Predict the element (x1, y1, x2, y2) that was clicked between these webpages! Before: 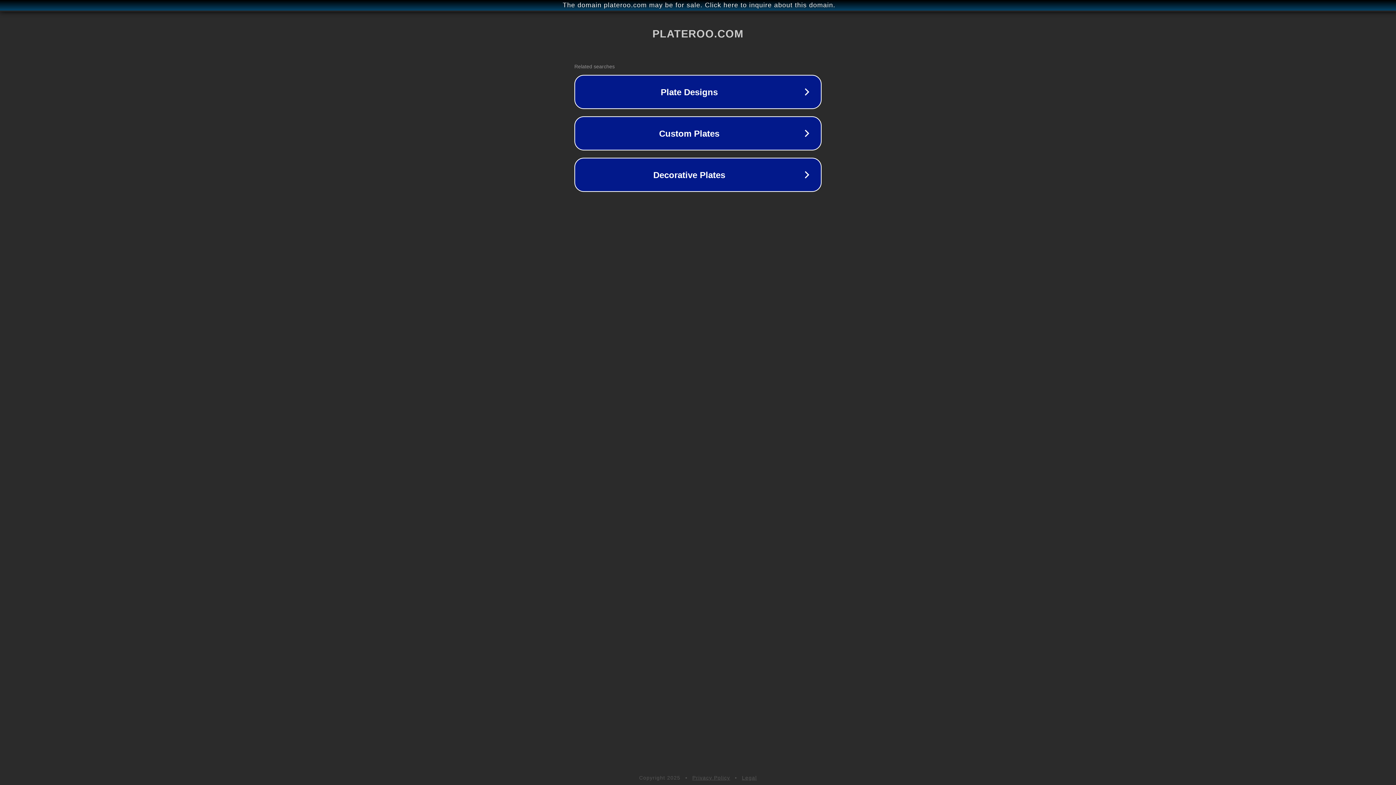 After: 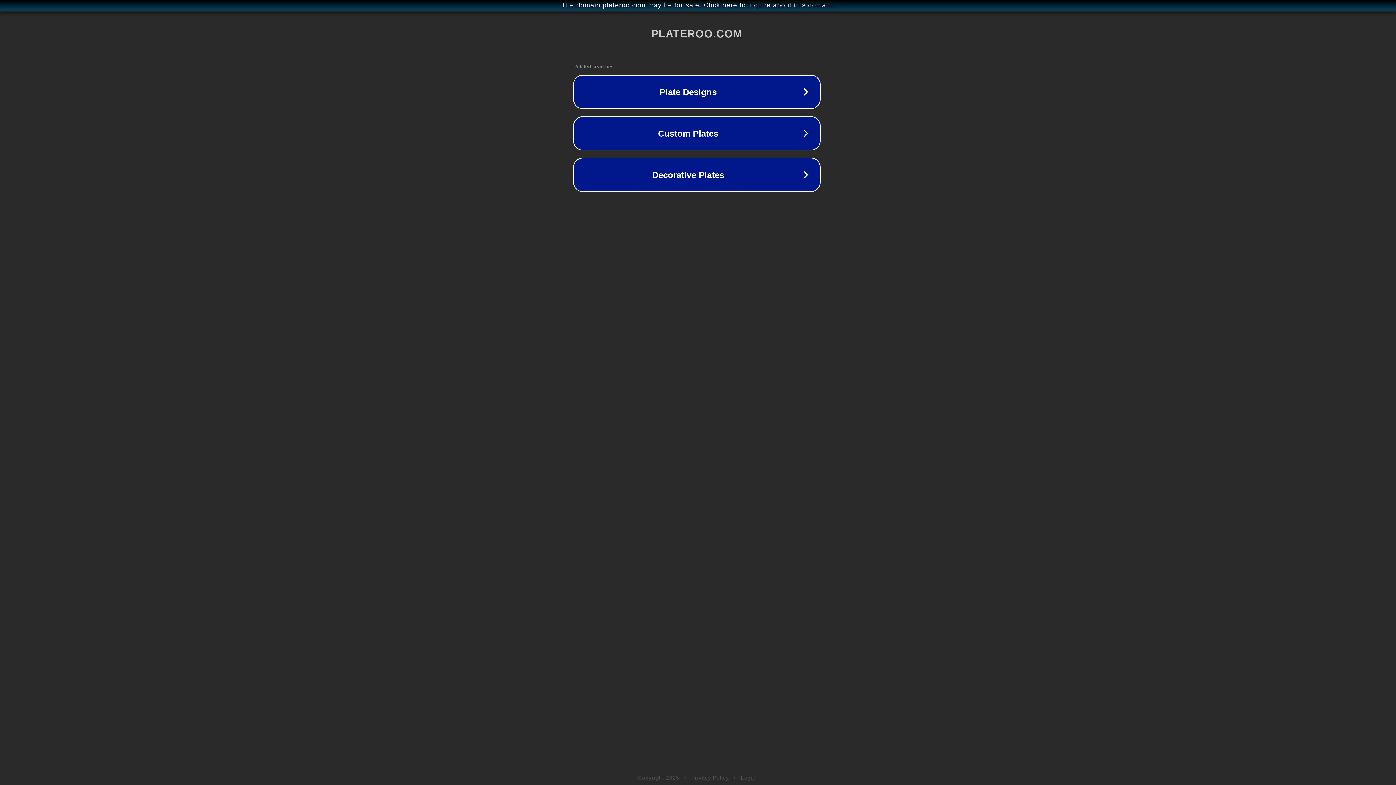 Action: bbox: (1, 1, 1397, 9) label: The domain plateroo.com may be for sale. Click here to inquire about this domain.